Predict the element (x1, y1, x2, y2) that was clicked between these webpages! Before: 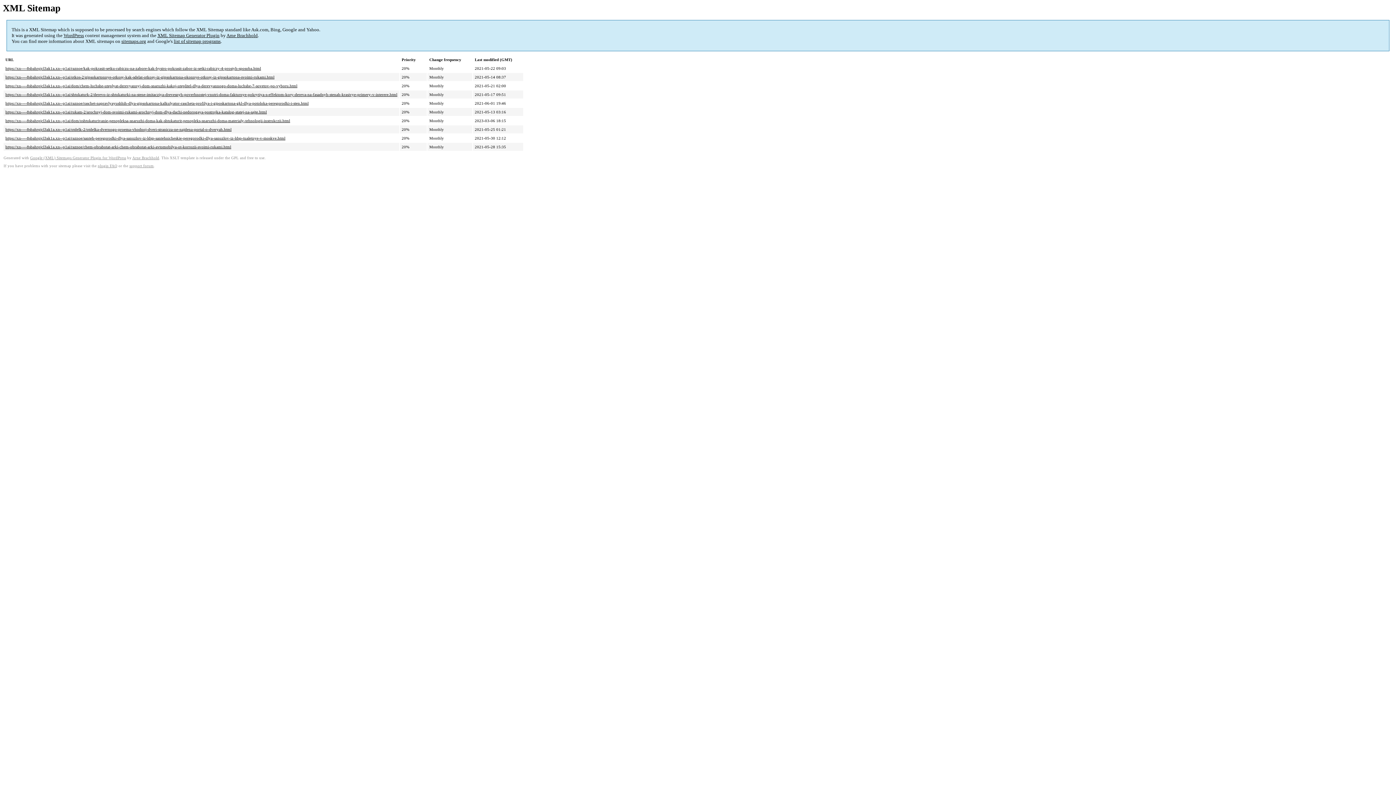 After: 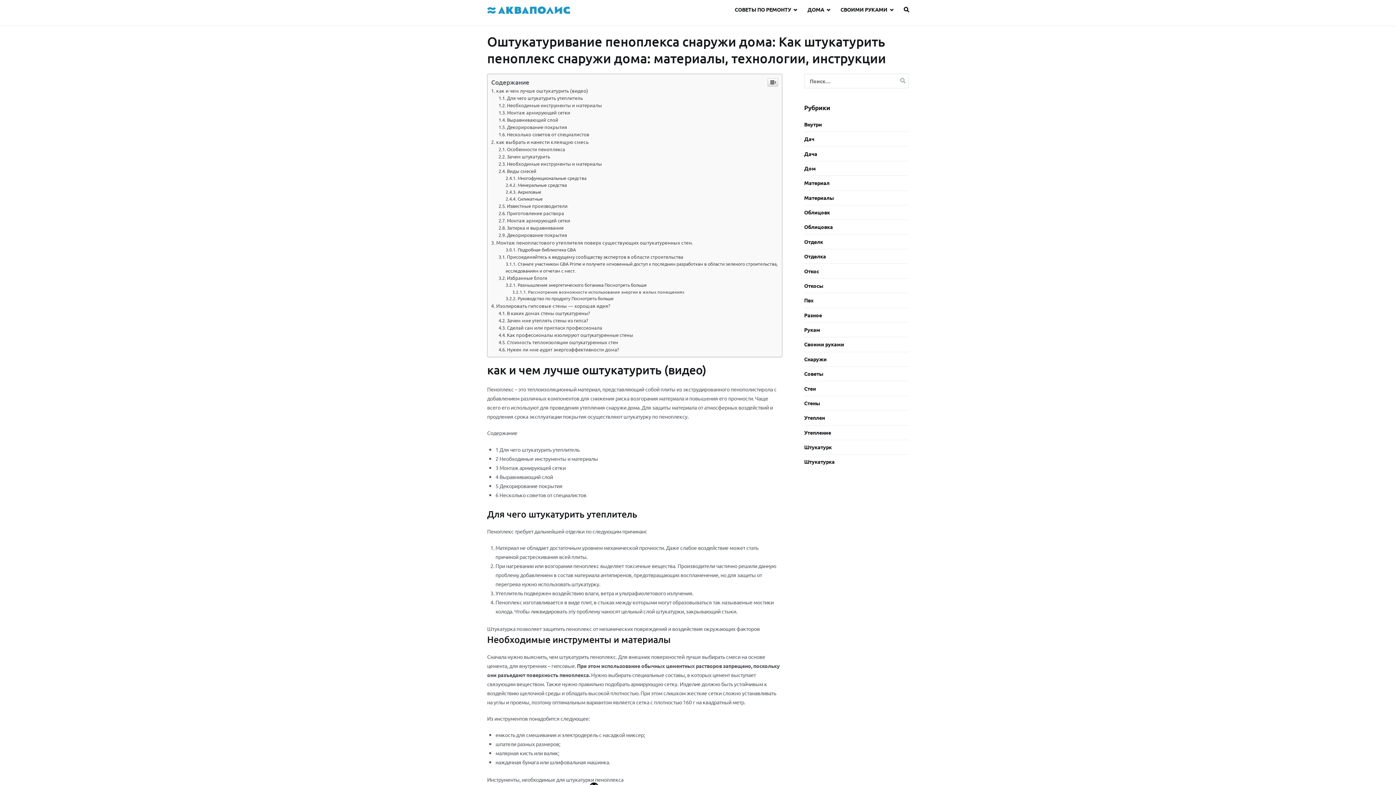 Action: label: https://xn----8sbahrqjcl3ak1a.xn--p1ai/dom/oshtukaturivanie-penopleksa-snaruzhi-doma-kak-shtukaturit-penopleks-snaruzhi-doma-materialy-tehnologii-instrukczii.html bbox: (5, 118, 290, 123)